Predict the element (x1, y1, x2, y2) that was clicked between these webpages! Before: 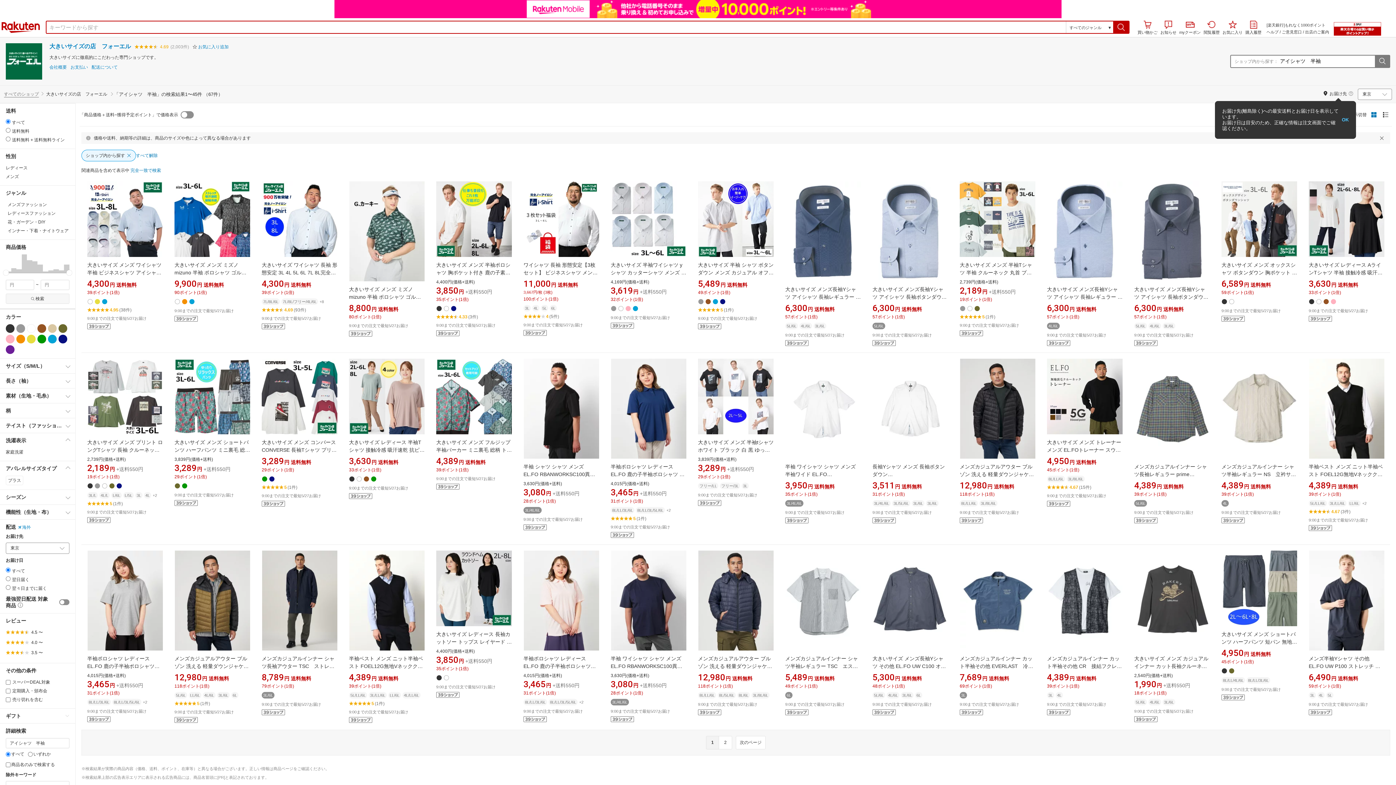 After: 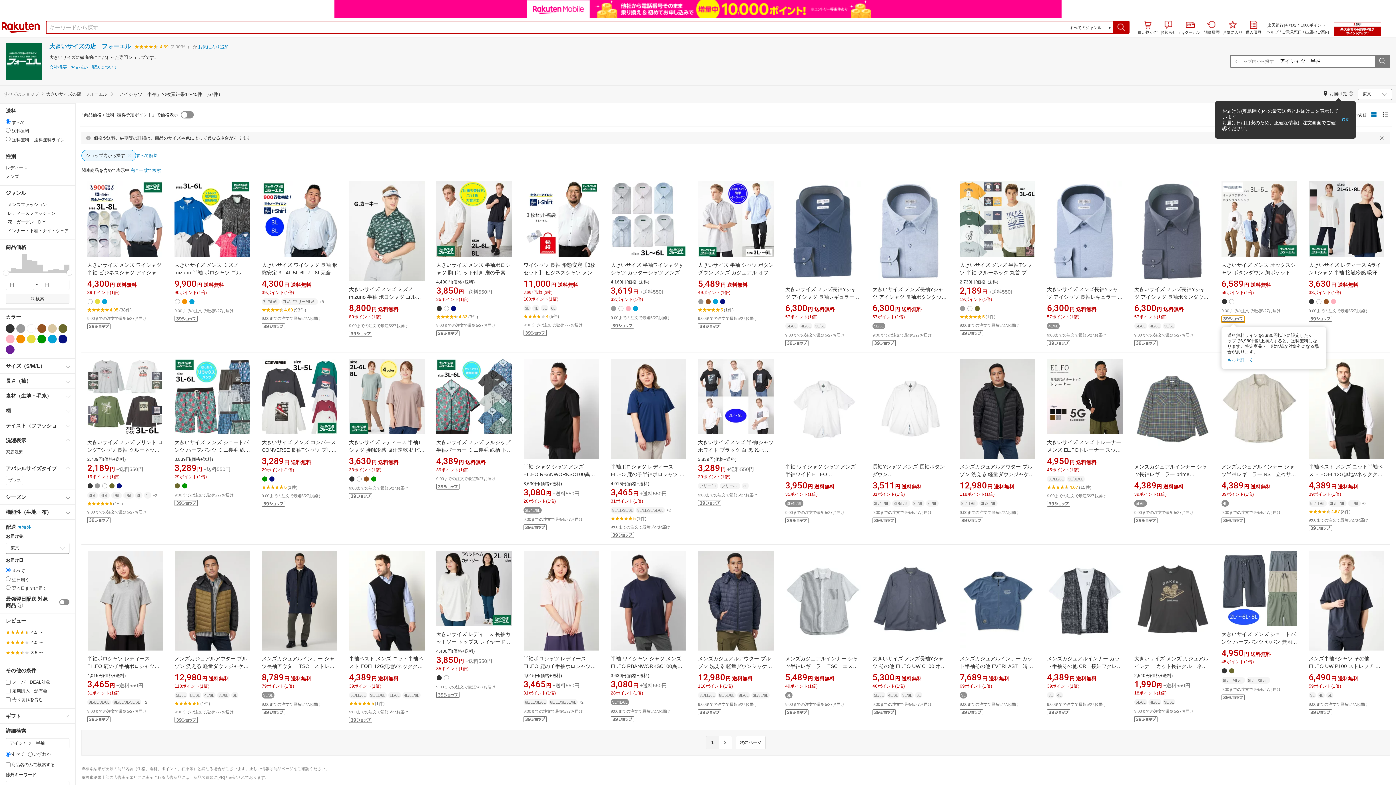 Action: bbox: (1221, 299, 1245, 304)